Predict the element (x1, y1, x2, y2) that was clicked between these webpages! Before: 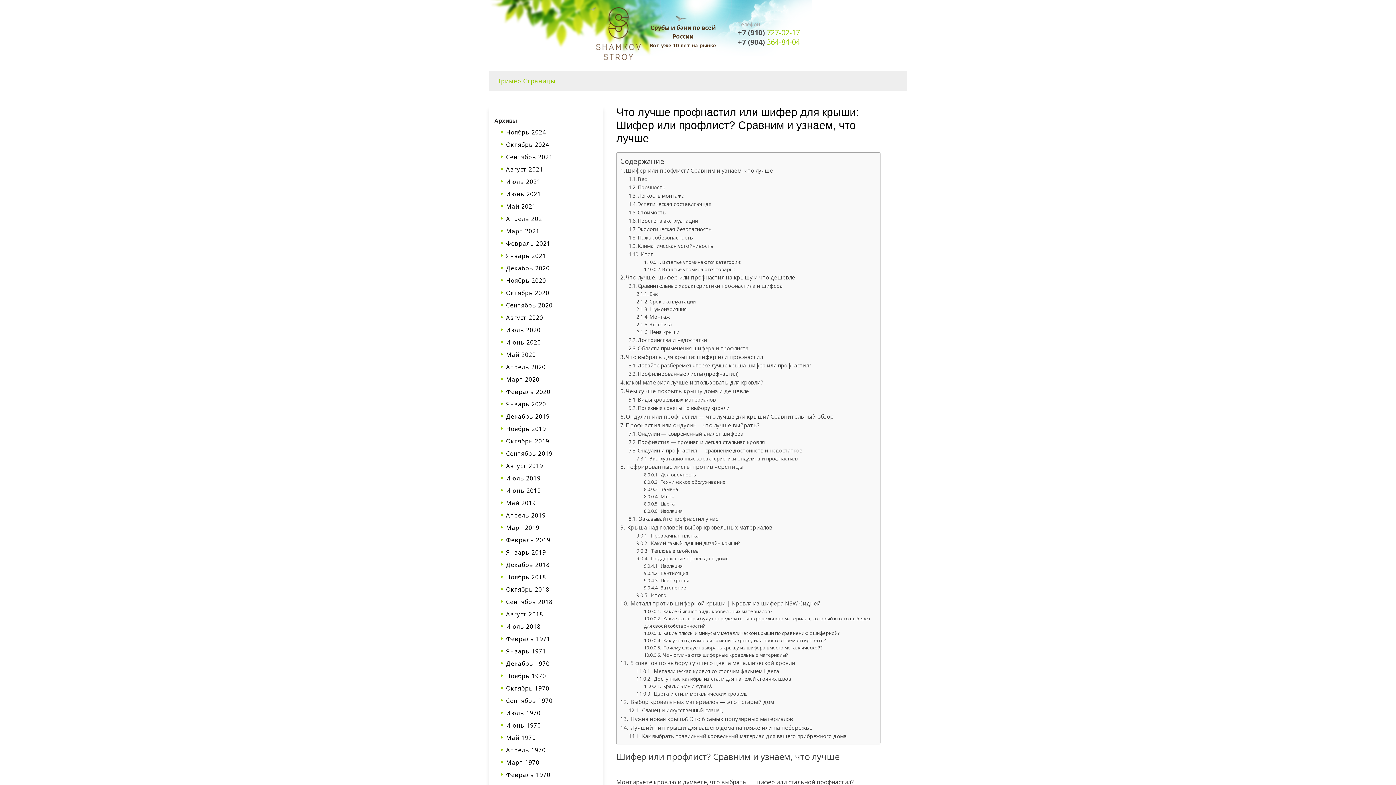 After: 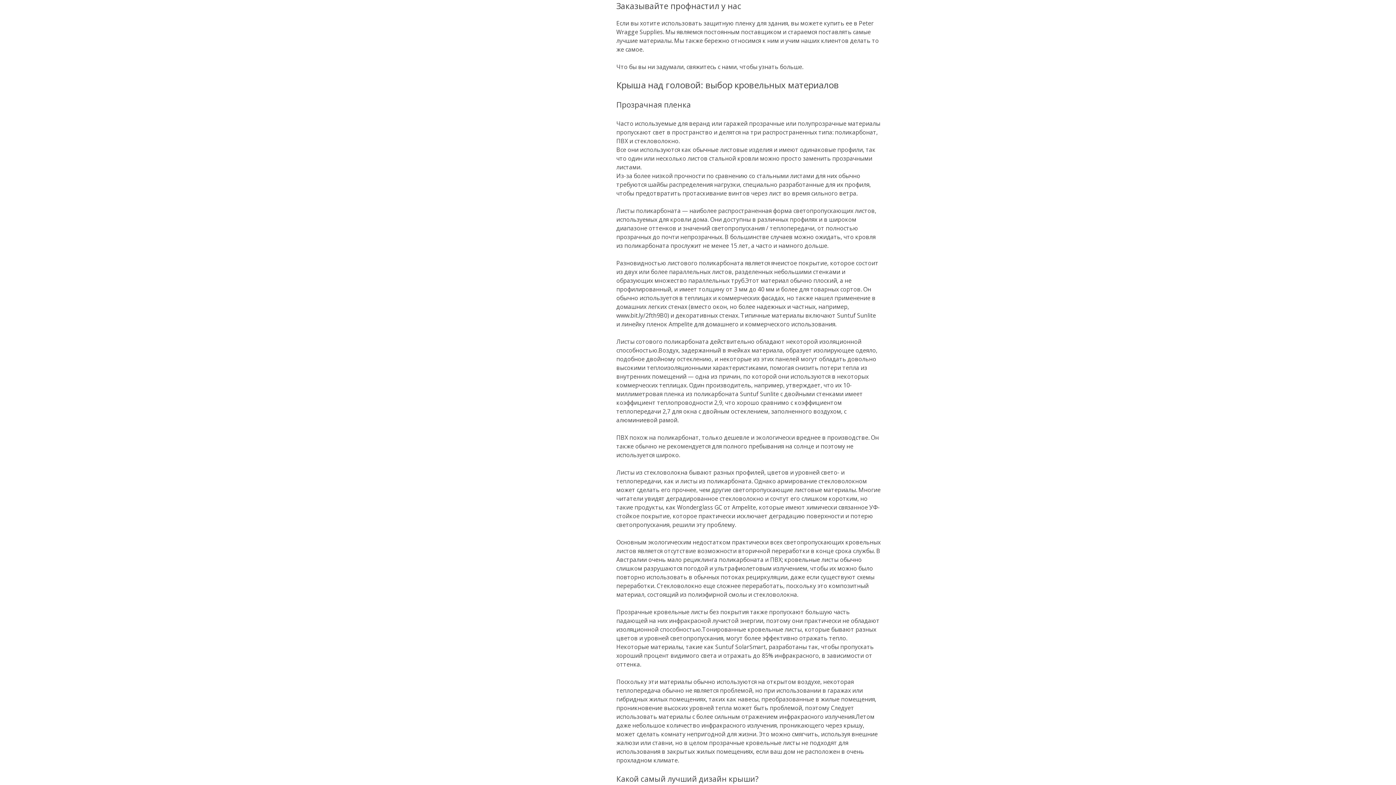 Action: label:  Заказывайте профнастил у нас bbox: (628, 515, 718, 522)